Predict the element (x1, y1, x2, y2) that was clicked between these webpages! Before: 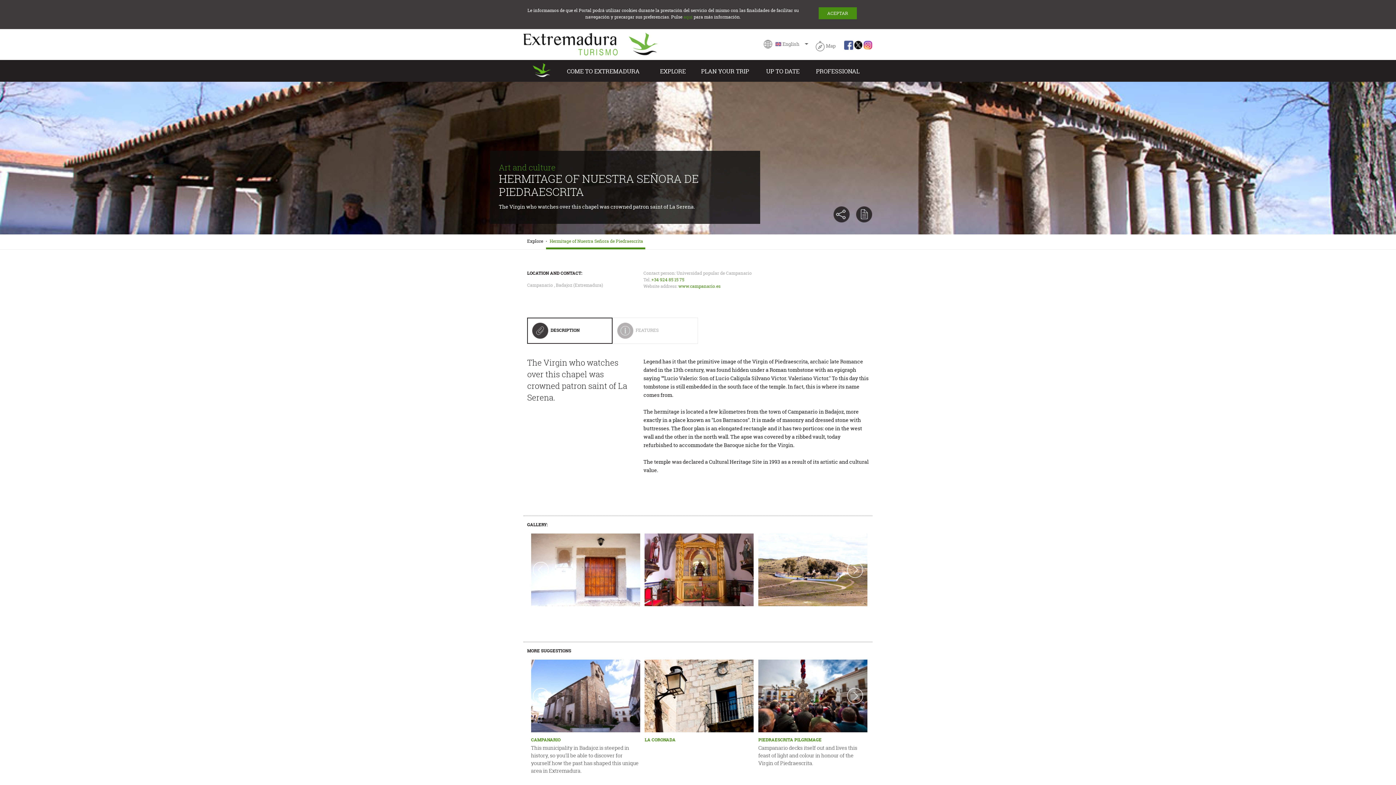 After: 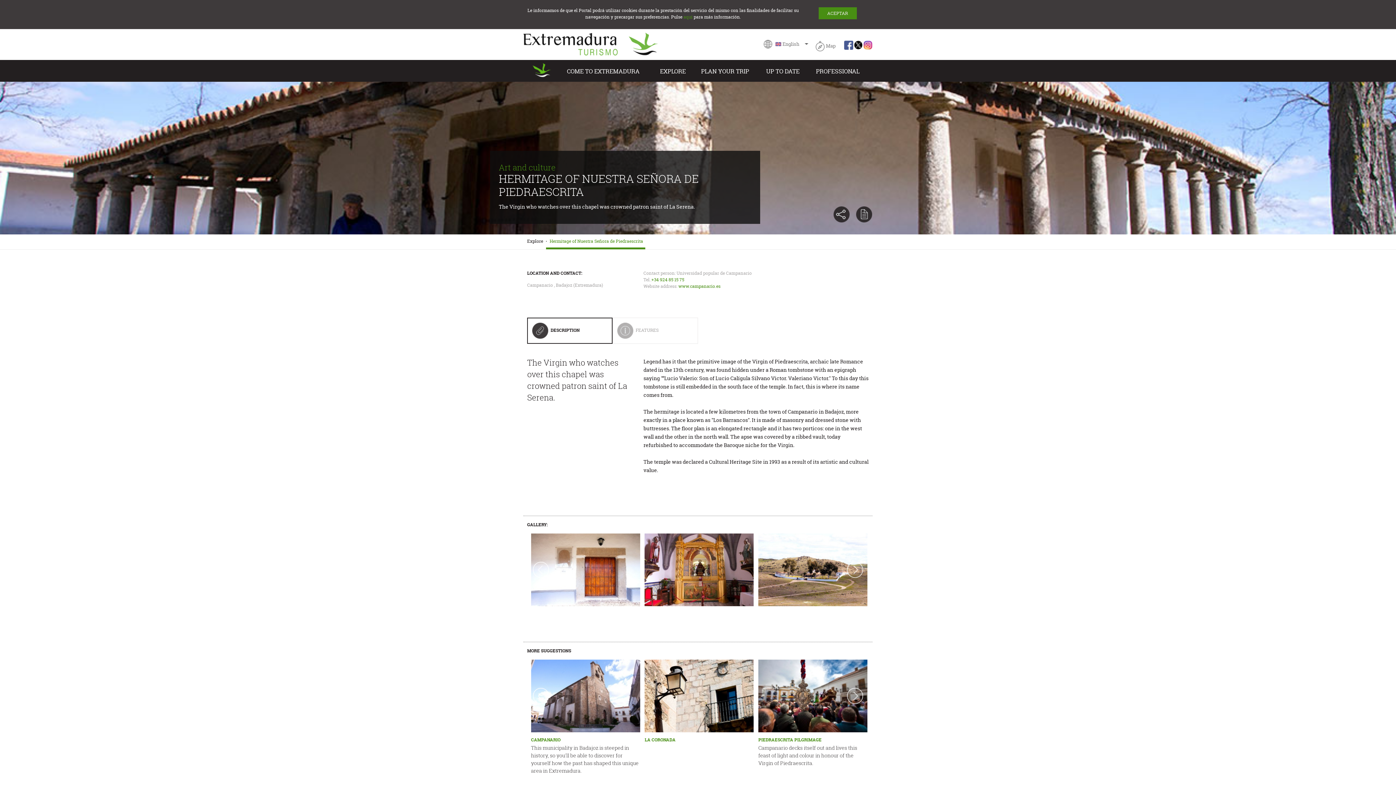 Action: bbox: (844, 40, 853, 52)